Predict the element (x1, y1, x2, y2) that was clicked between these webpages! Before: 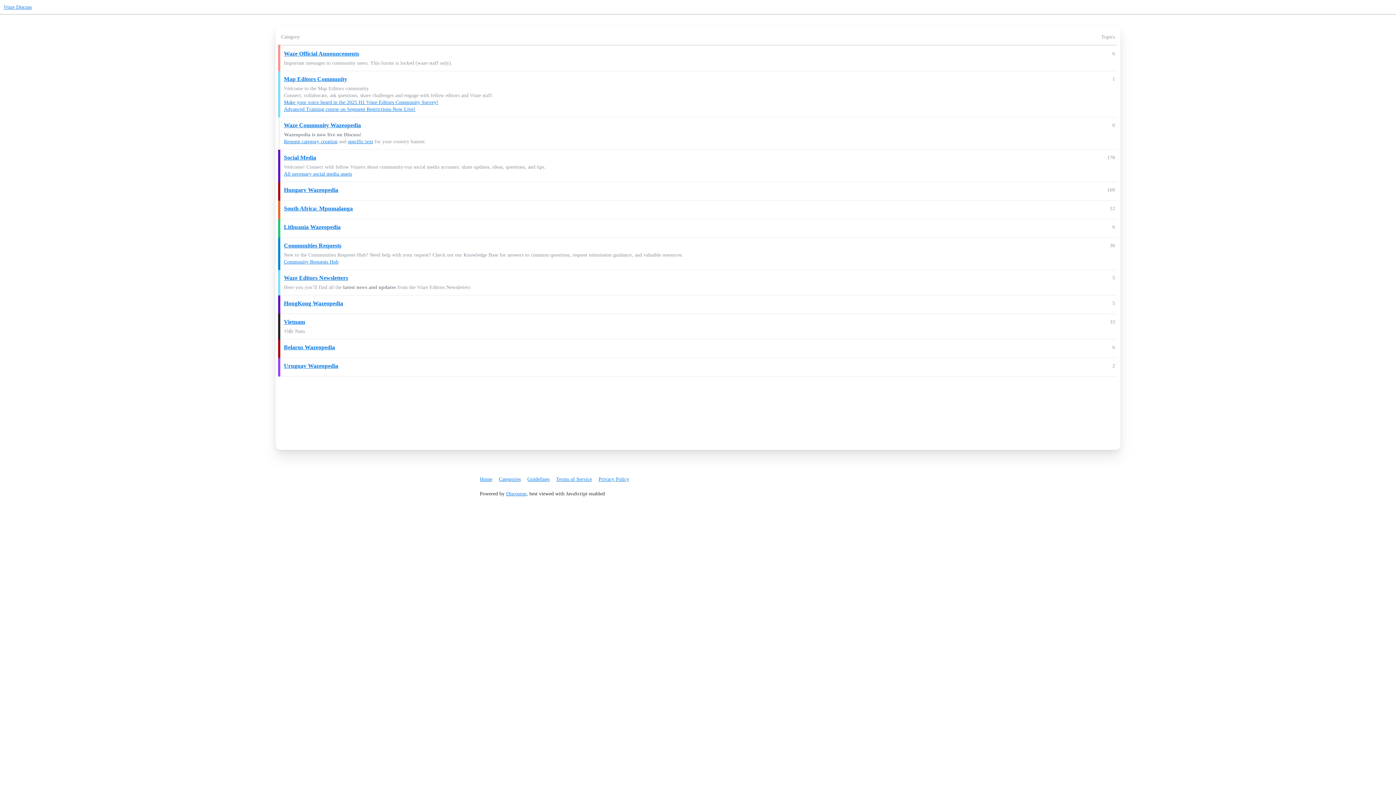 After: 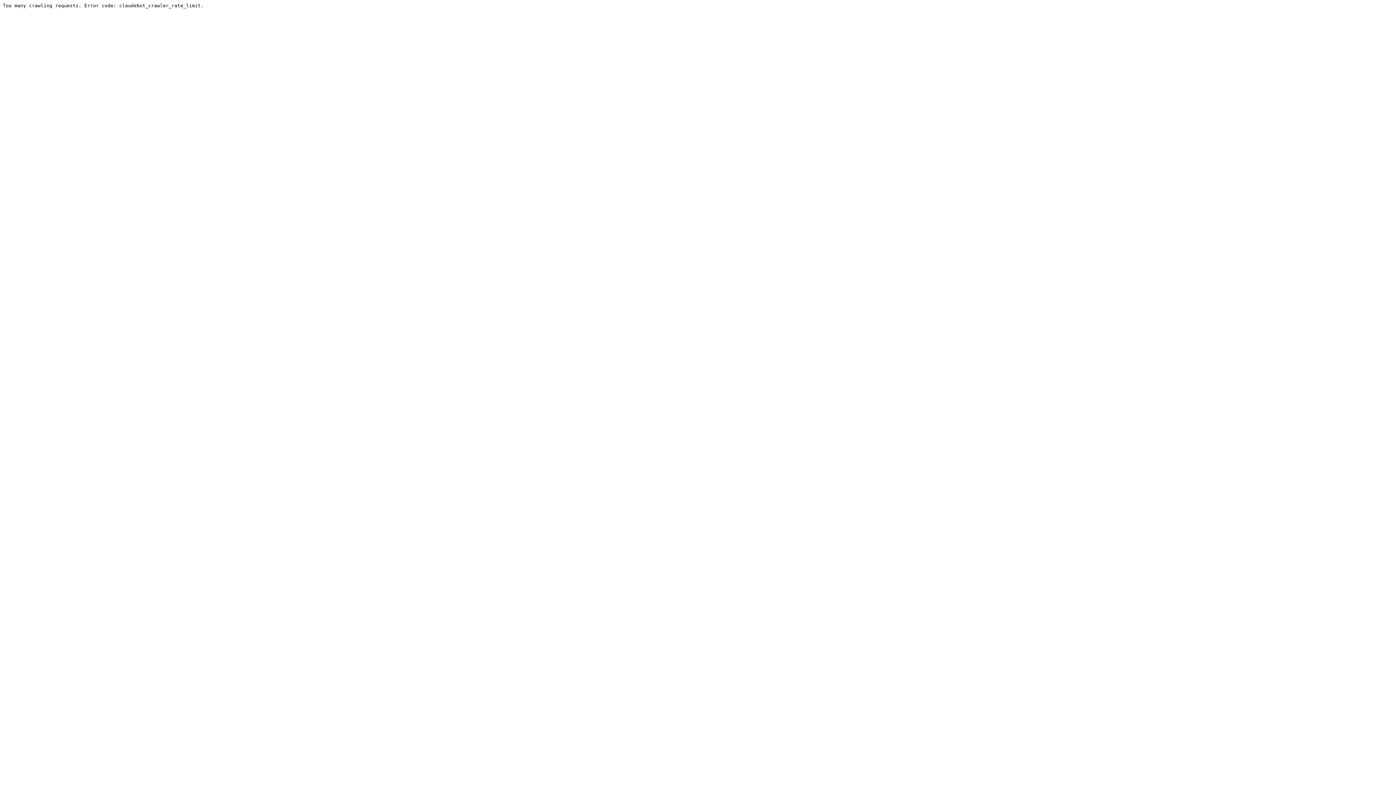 Action: bbox: (480, 473, 497, 485) label: Home